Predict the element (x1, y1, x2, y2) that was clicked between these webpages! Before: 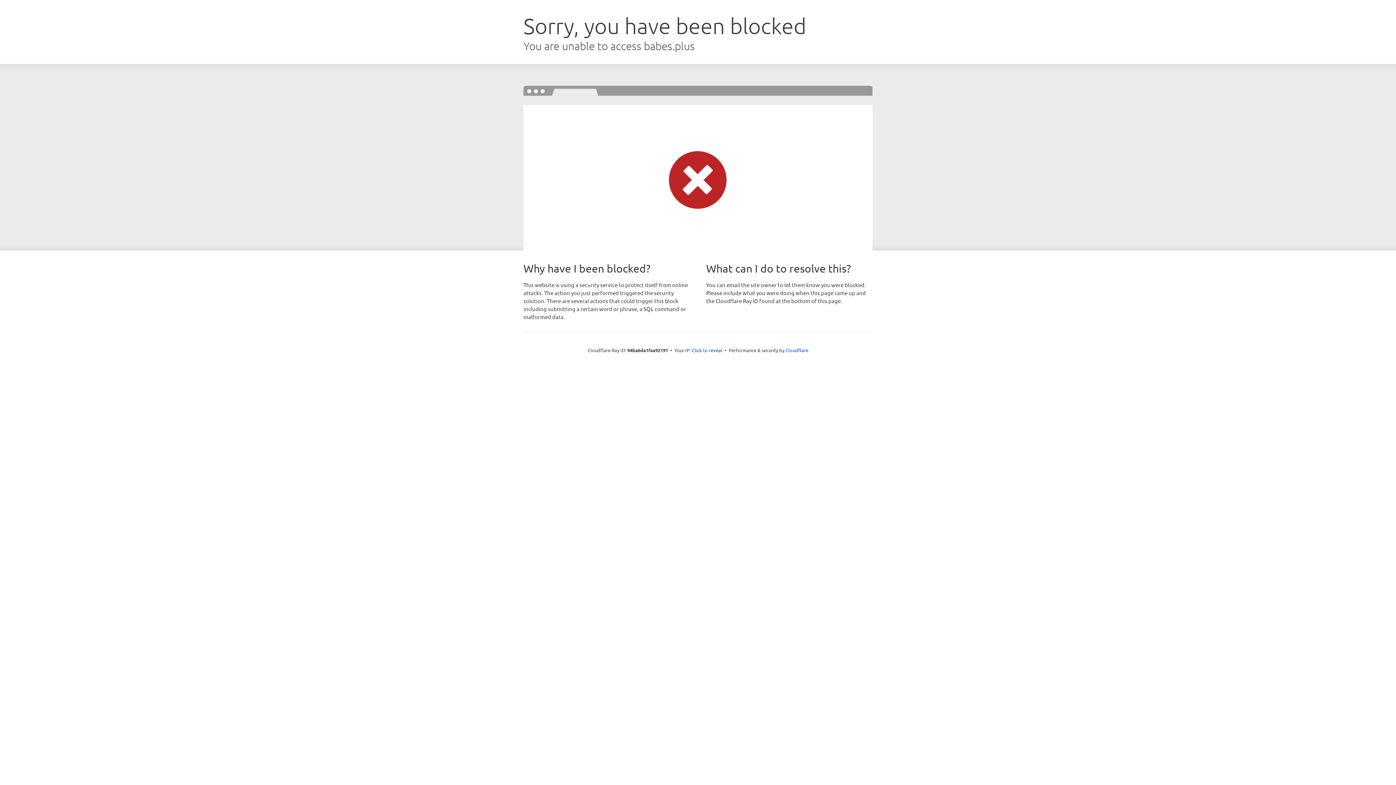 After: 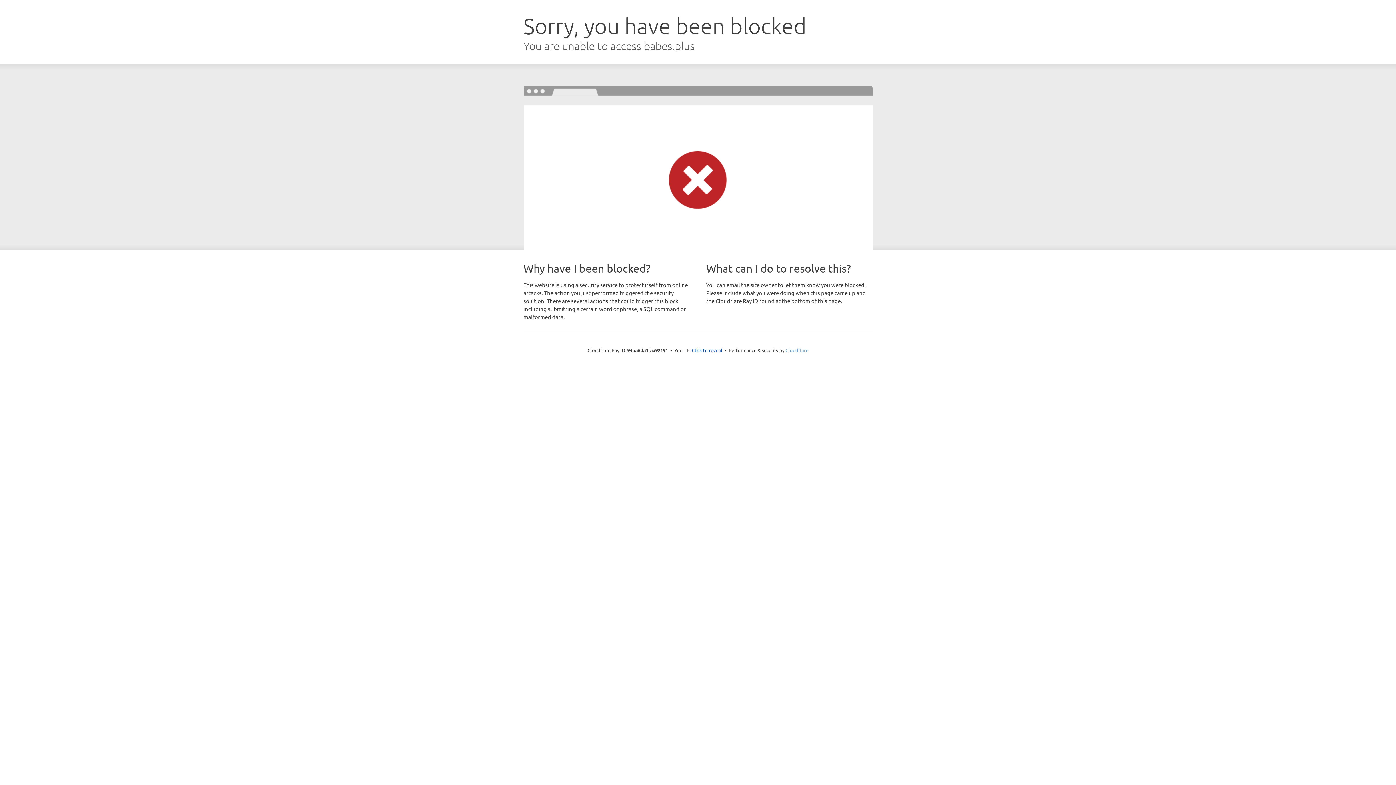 Action: bbox: (785, 347, 808, 353) label: Cloudflare